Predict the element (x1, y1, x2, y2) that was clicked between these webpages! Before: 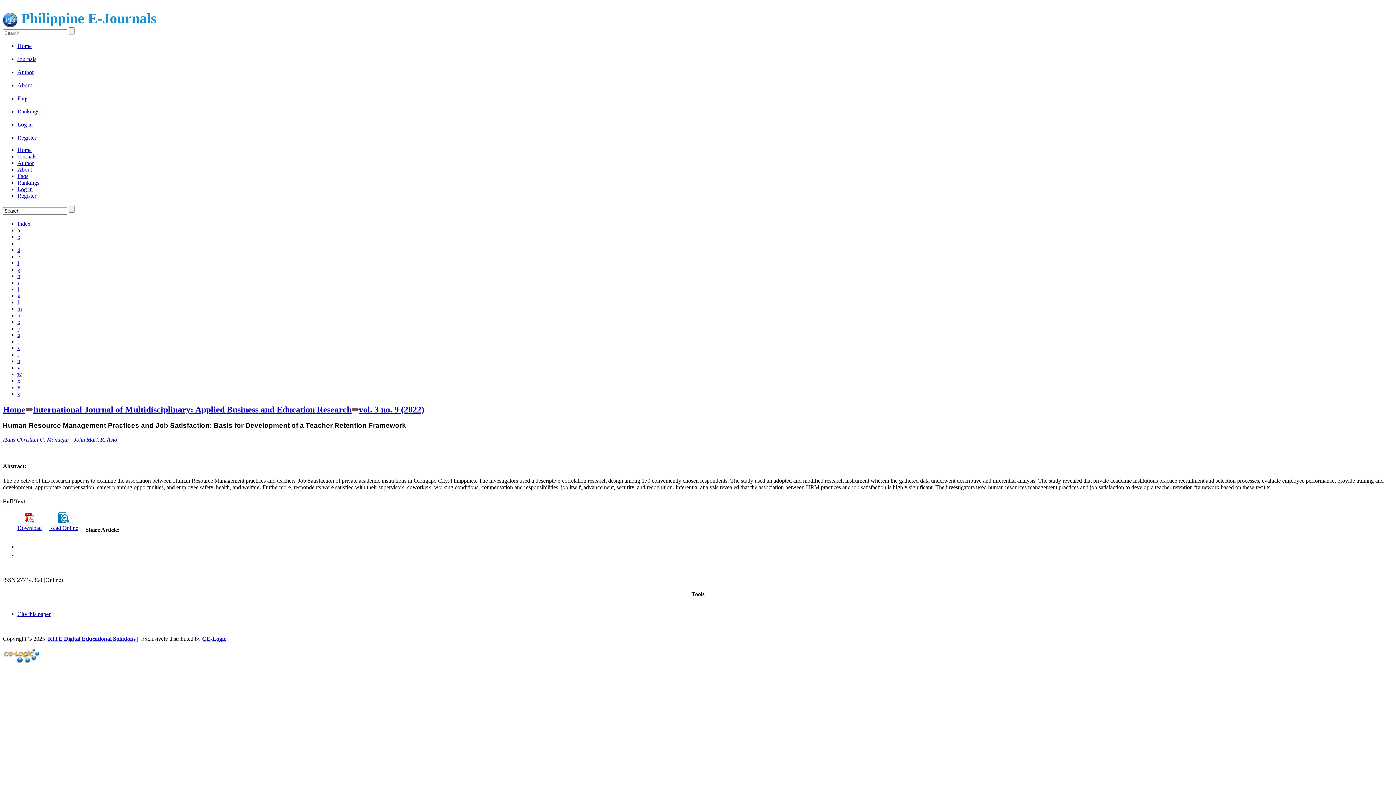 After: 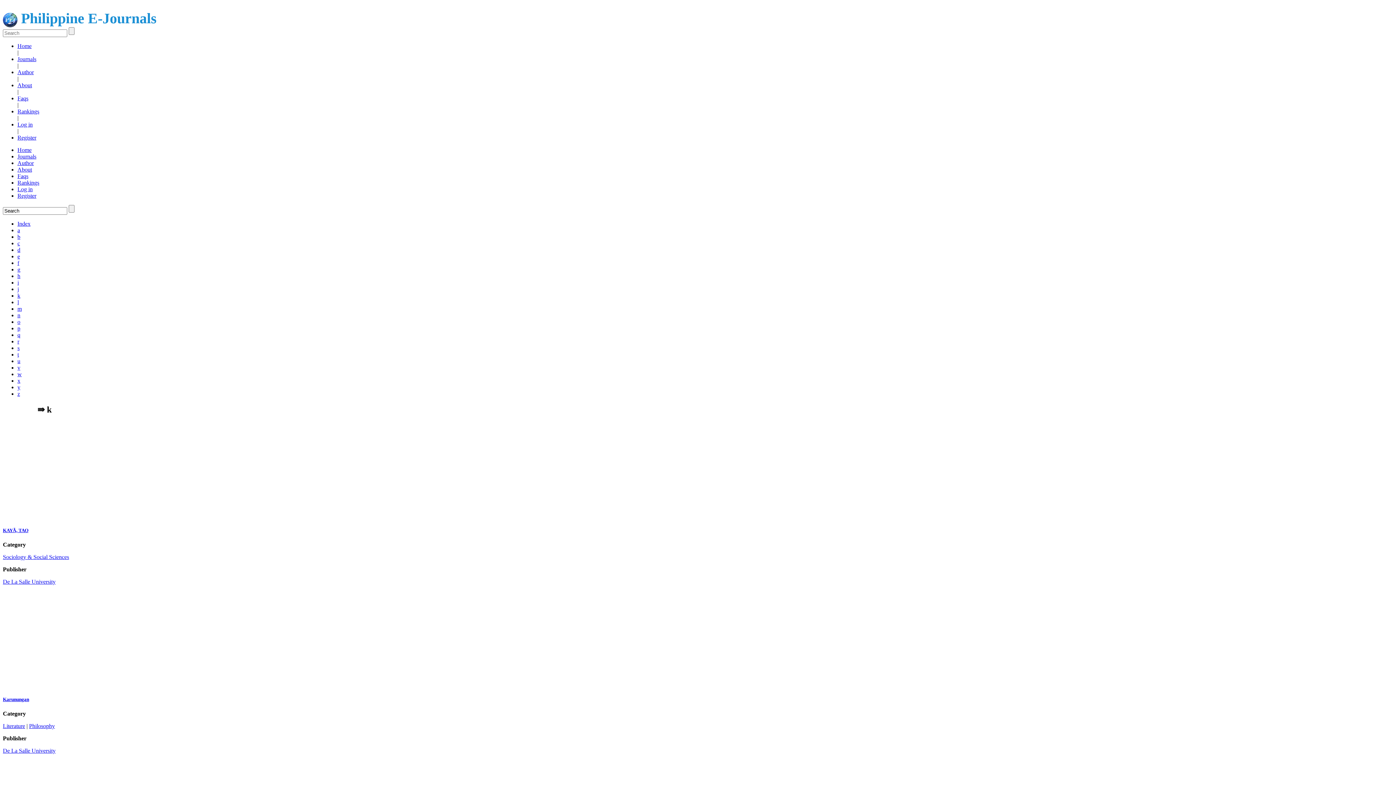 Action: bbox: (17, 292, 20, 298) label: k